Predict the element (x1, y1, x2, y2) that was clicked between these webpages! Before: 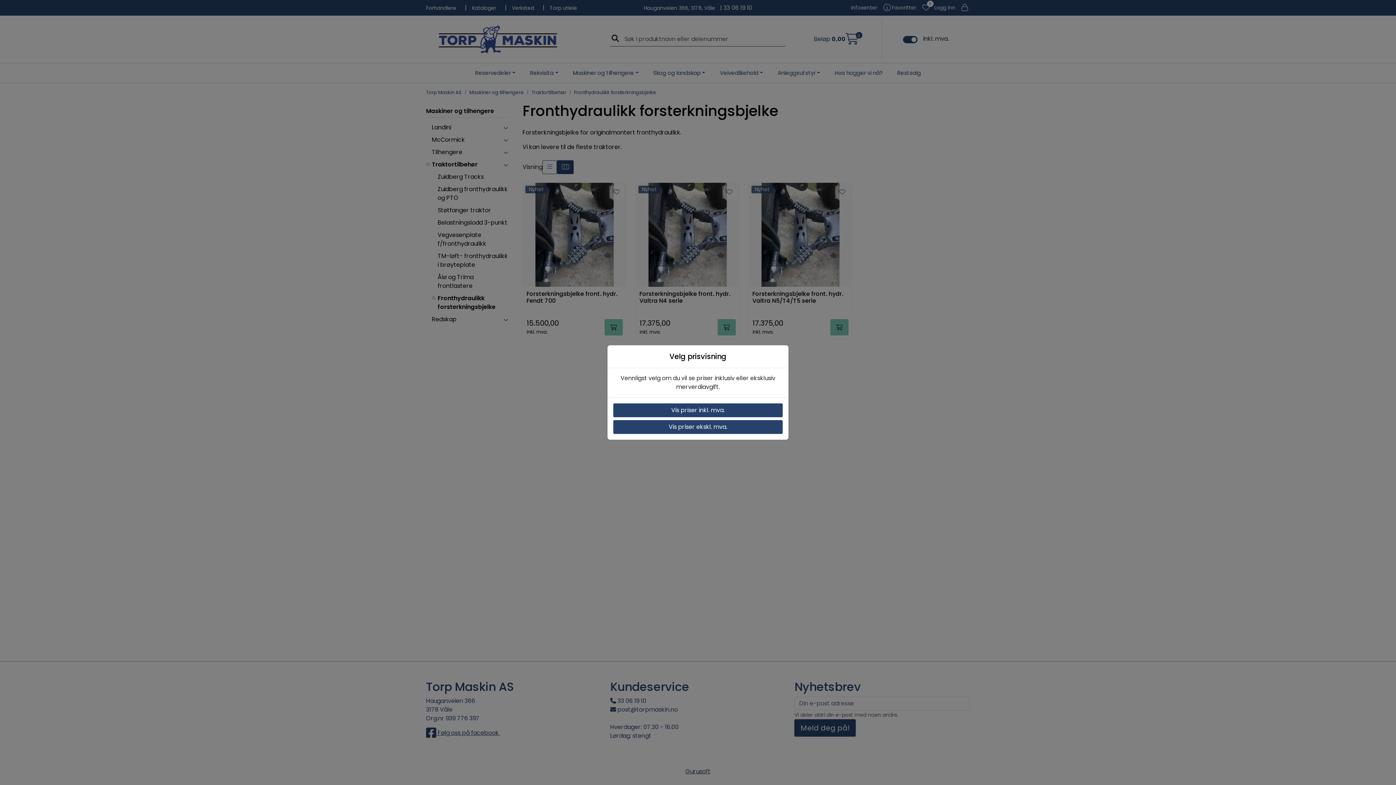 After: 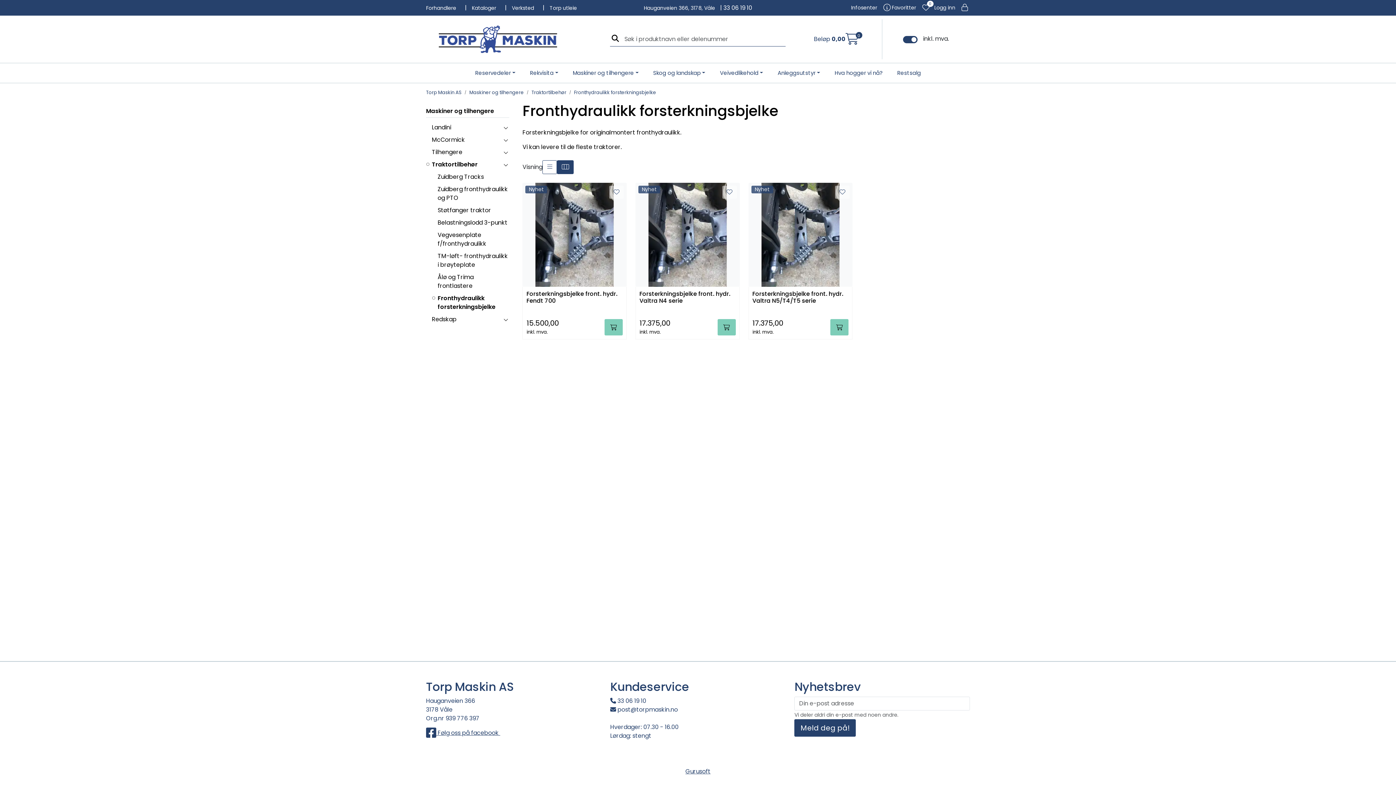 Action: label: Vis priser inkl. mva. bbox: (613, 403, 782, 417)